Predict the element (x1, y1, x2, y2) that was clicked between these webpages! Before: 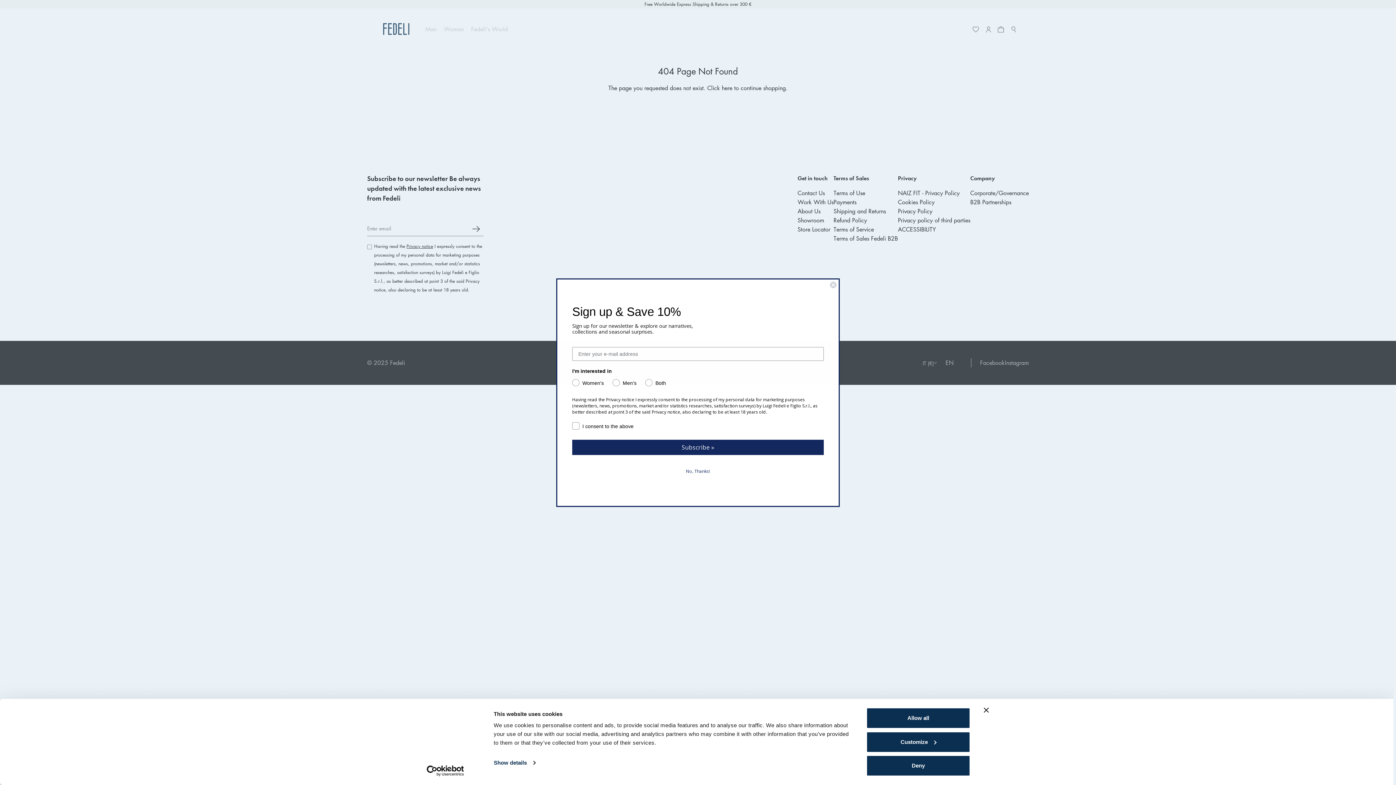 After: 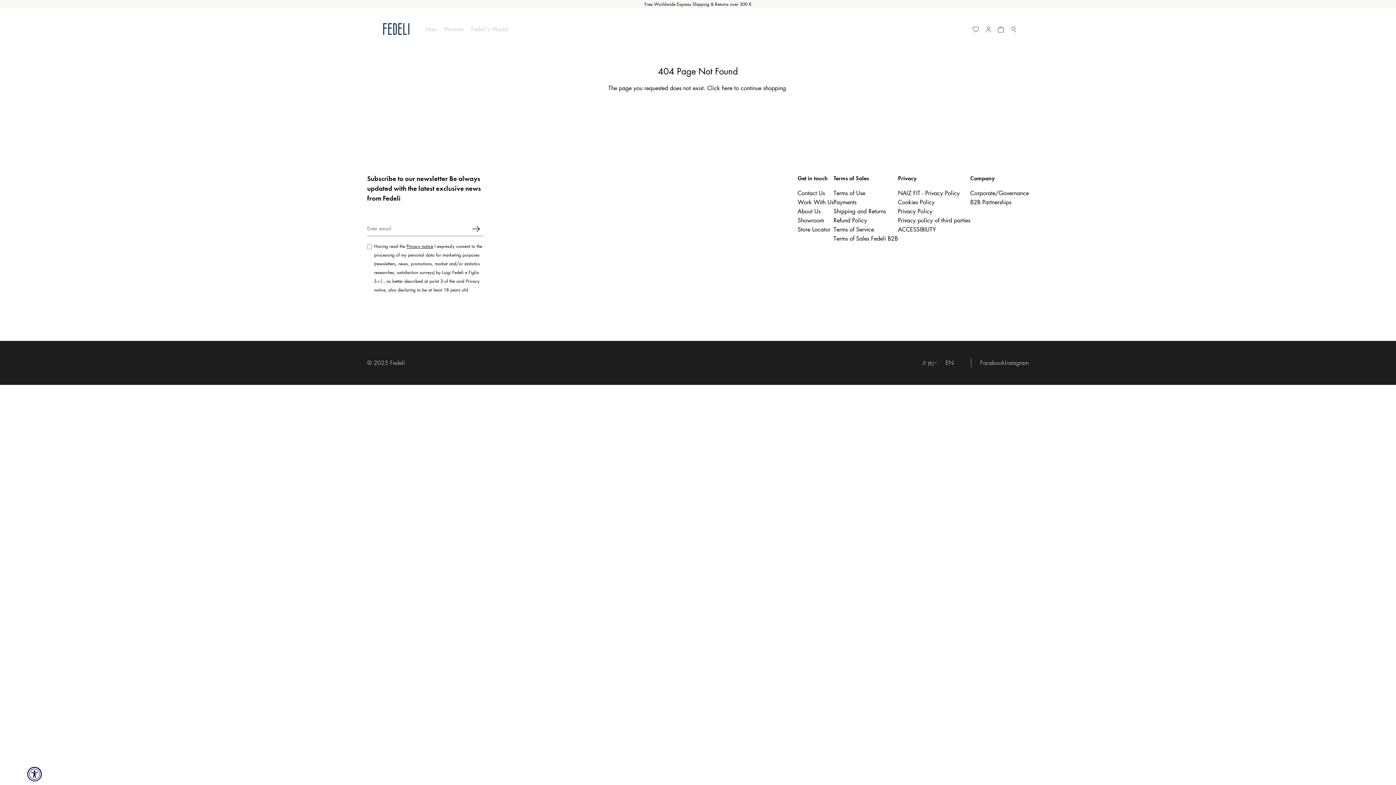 Action: bbox: (984, 708, 989, 713) label: Close banner